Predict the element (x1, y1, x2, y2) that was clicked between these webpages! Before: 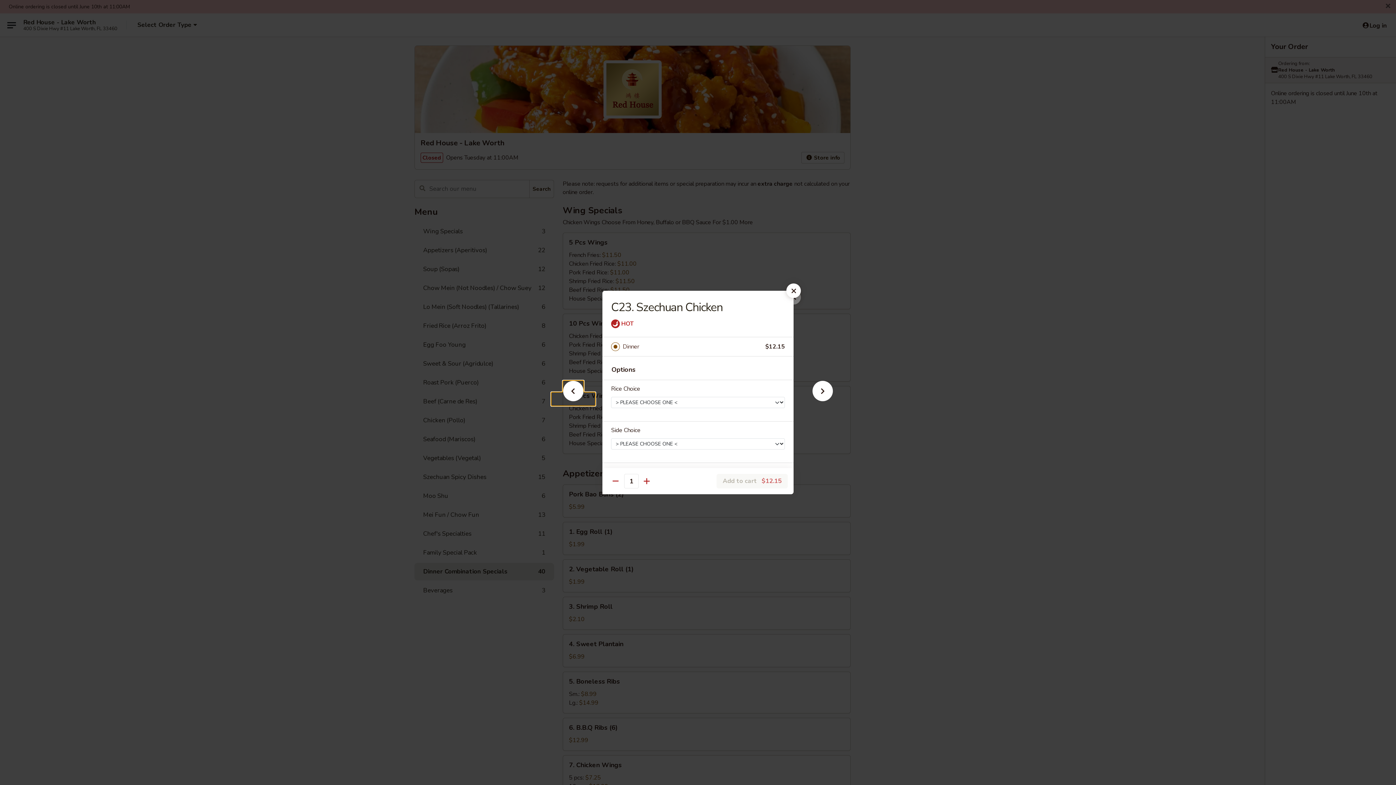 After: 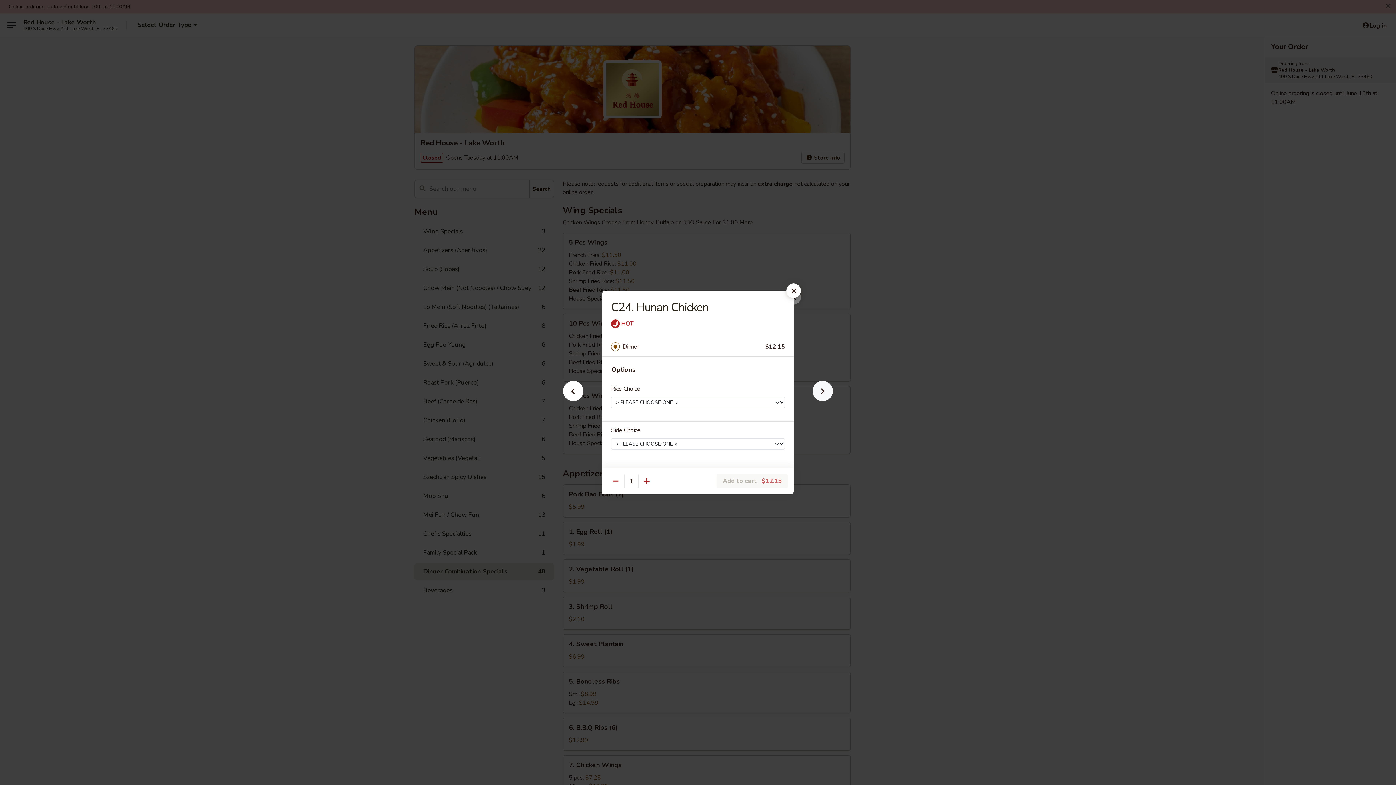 Action: bbox: (801, 392, 844, 405)